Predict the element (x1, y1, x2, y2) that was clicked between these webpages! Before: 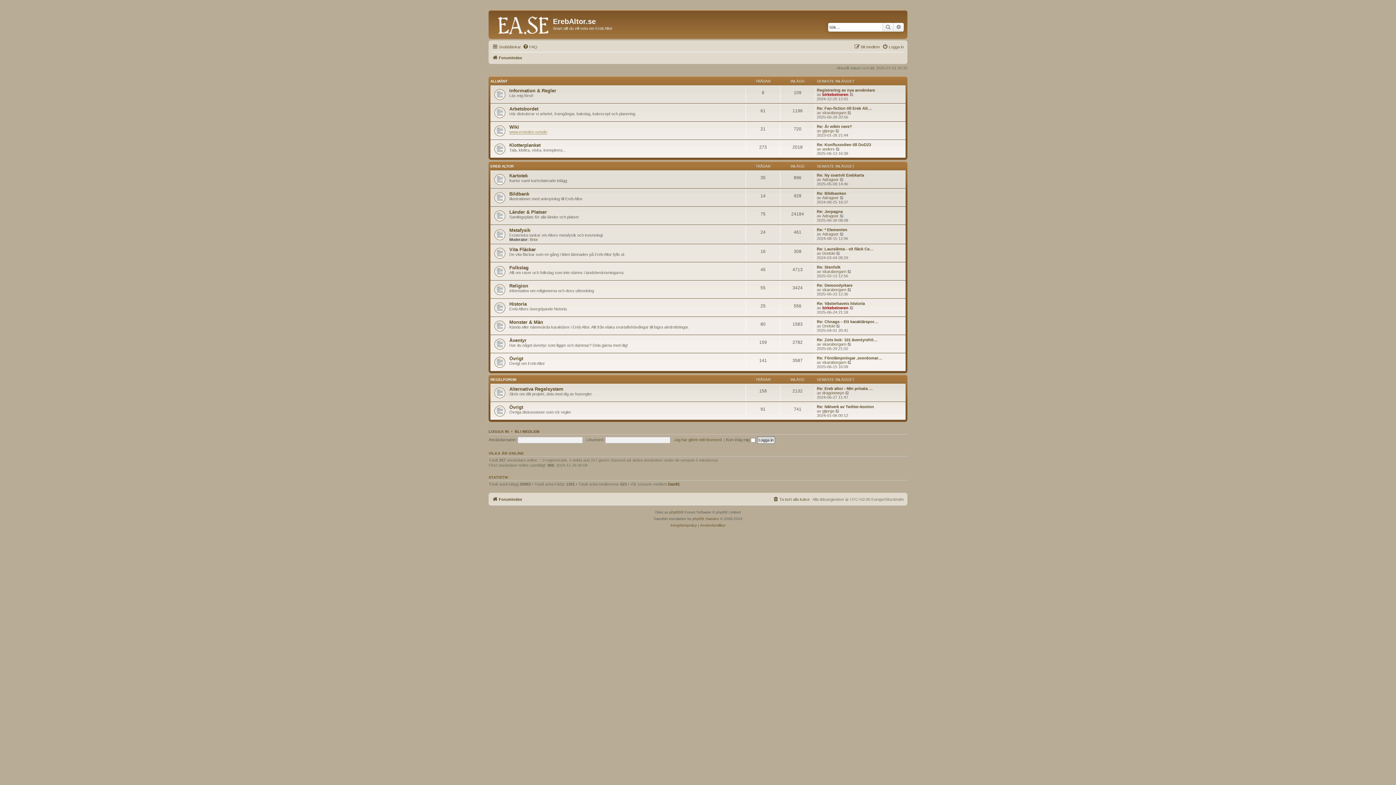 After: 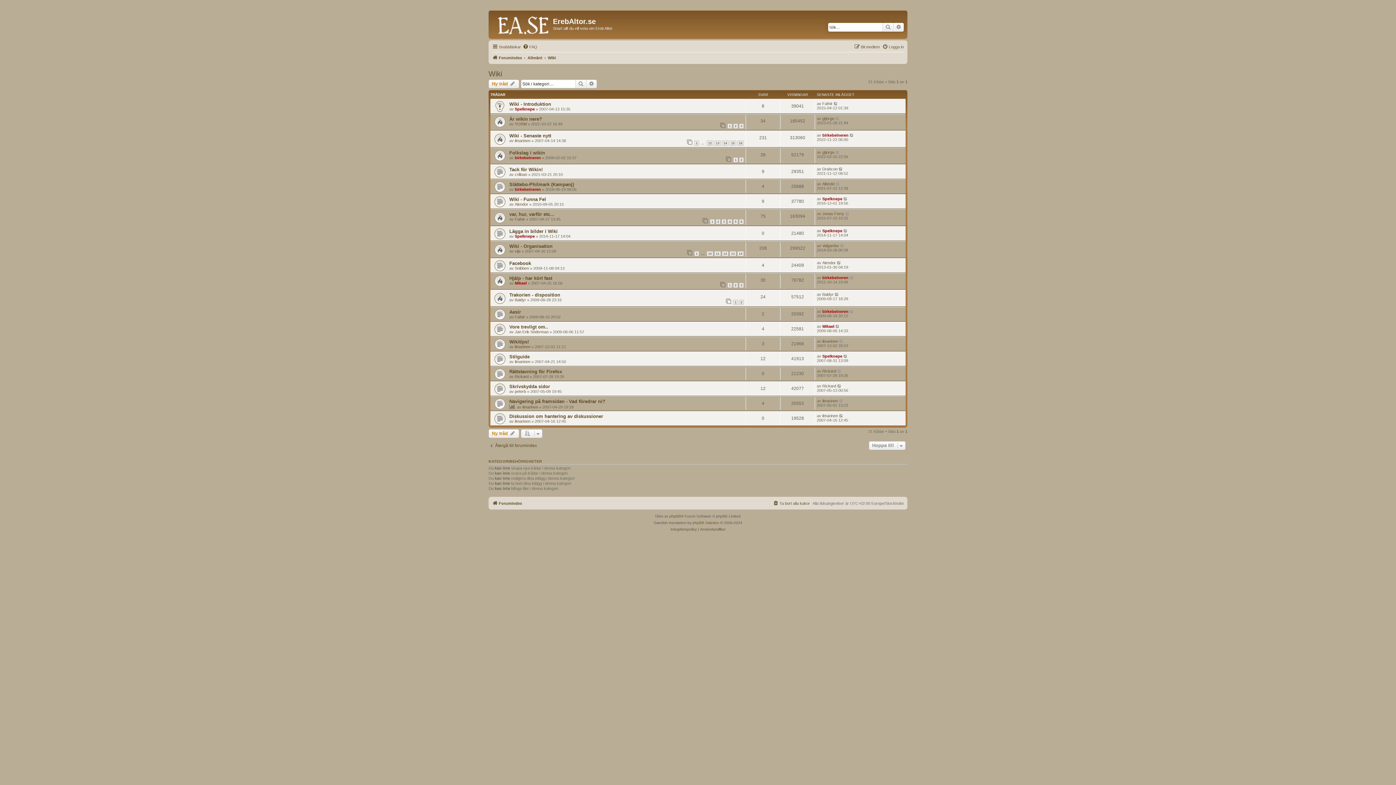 Action: bbox: (509, 124, 519, 129) label: Wiki